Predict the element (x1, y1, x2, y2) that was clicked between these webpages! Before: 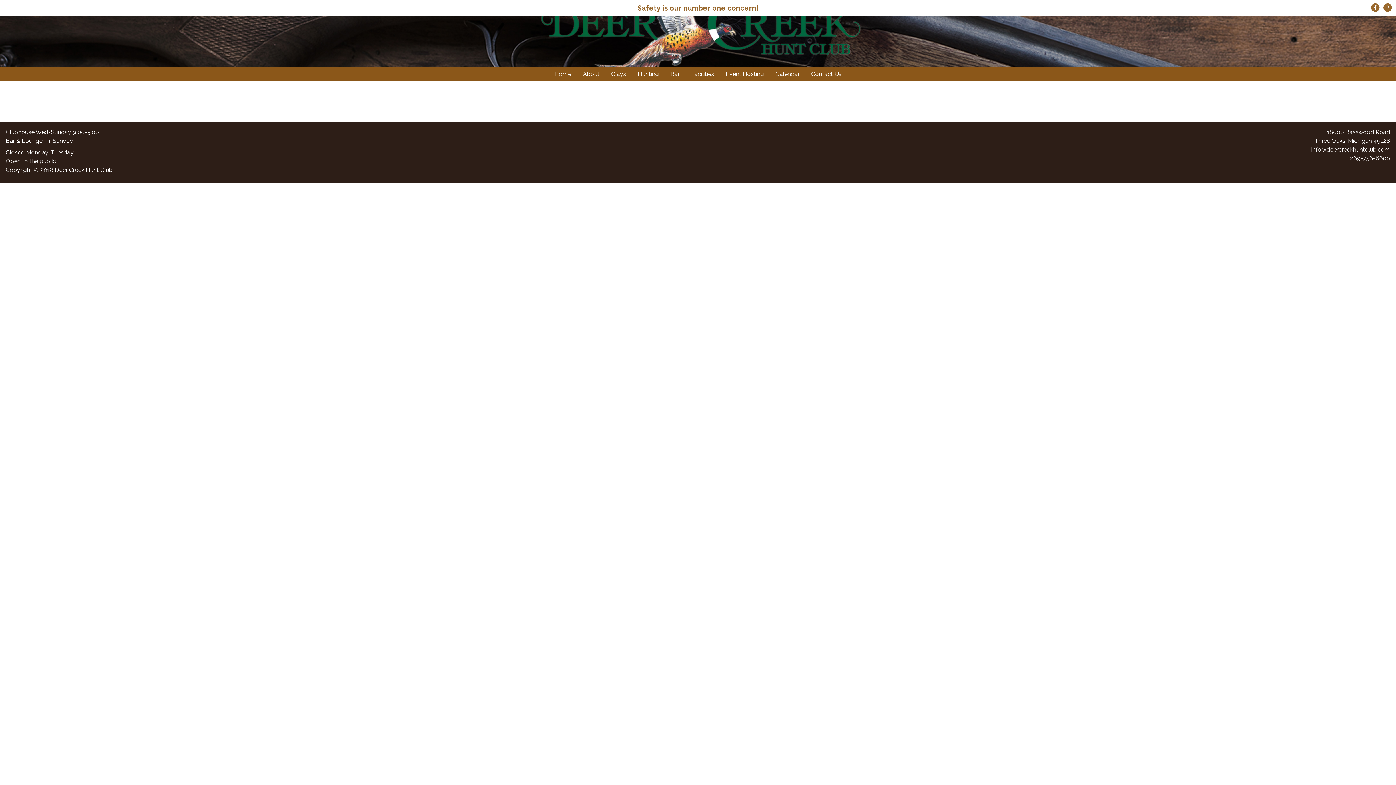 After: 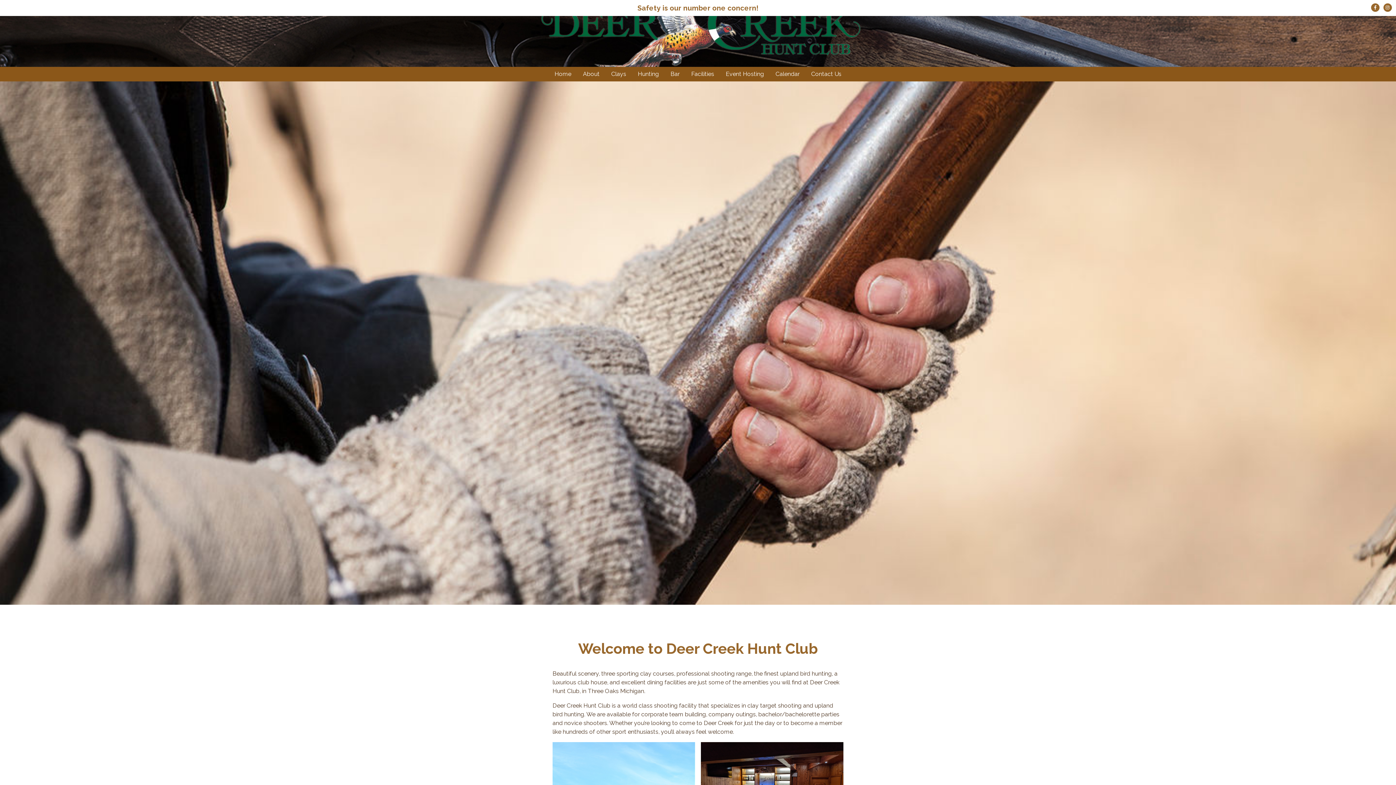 Action: label: Home bbox: (548, 66, 577, 81)